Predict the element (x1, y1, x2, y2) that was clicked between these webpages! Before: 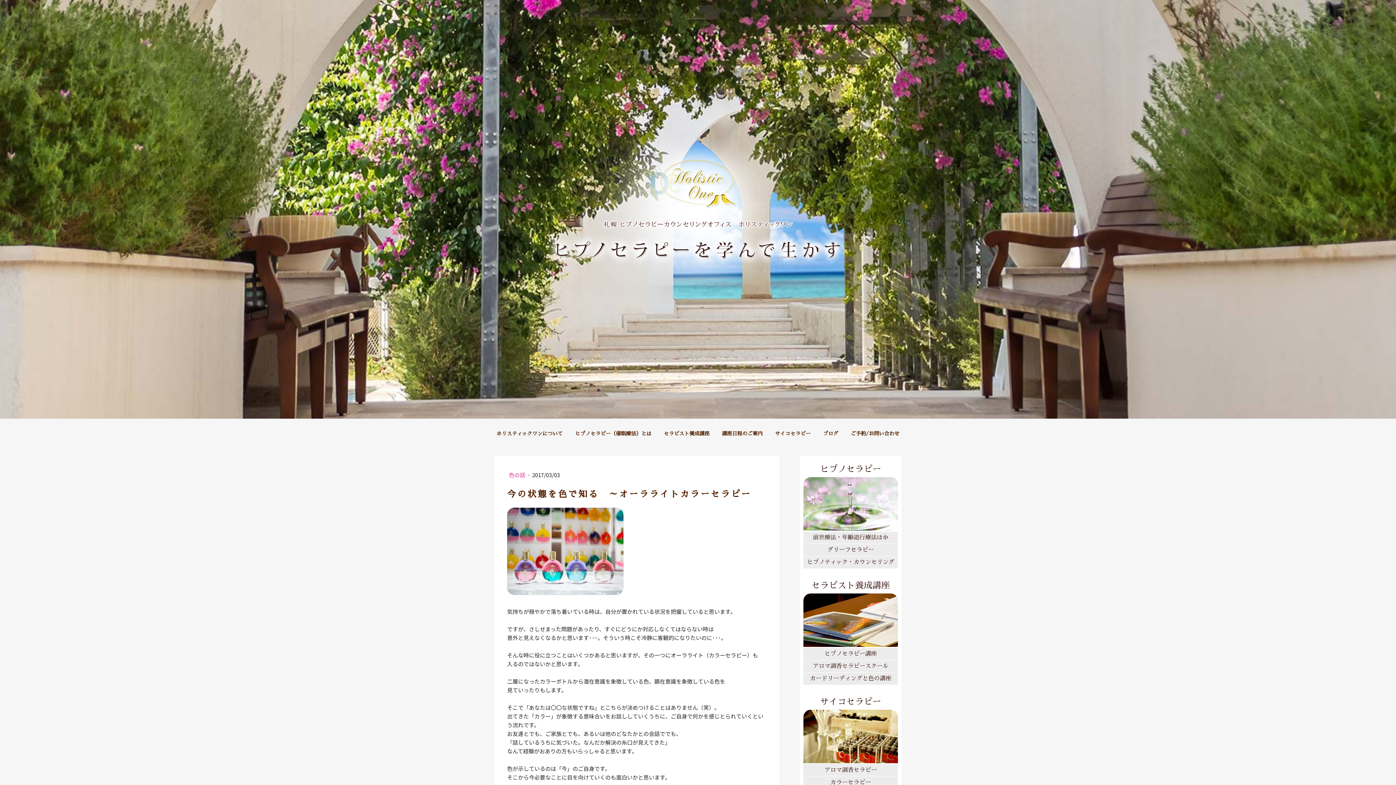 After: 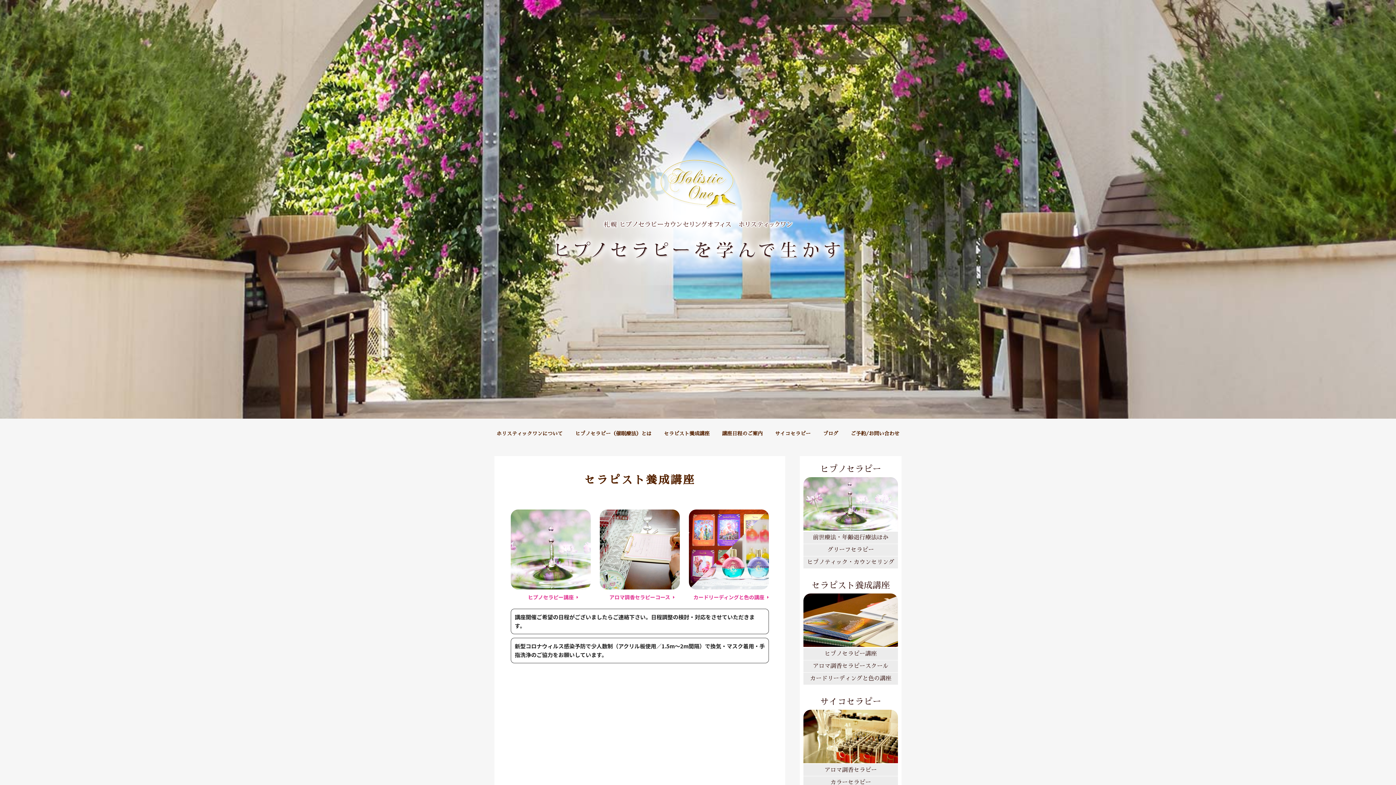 Action: bbox: (811, 581, 890, 590) label: セラピスト養成講座